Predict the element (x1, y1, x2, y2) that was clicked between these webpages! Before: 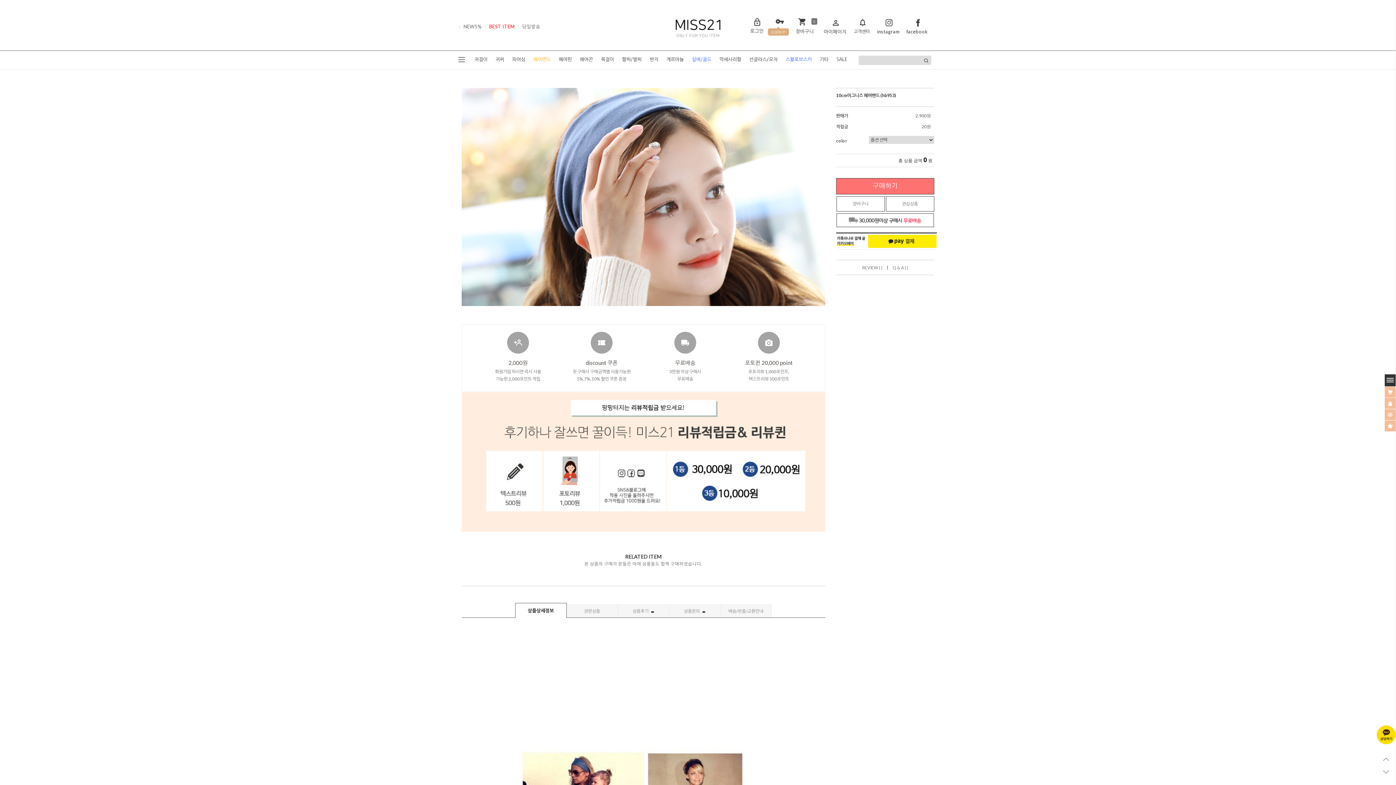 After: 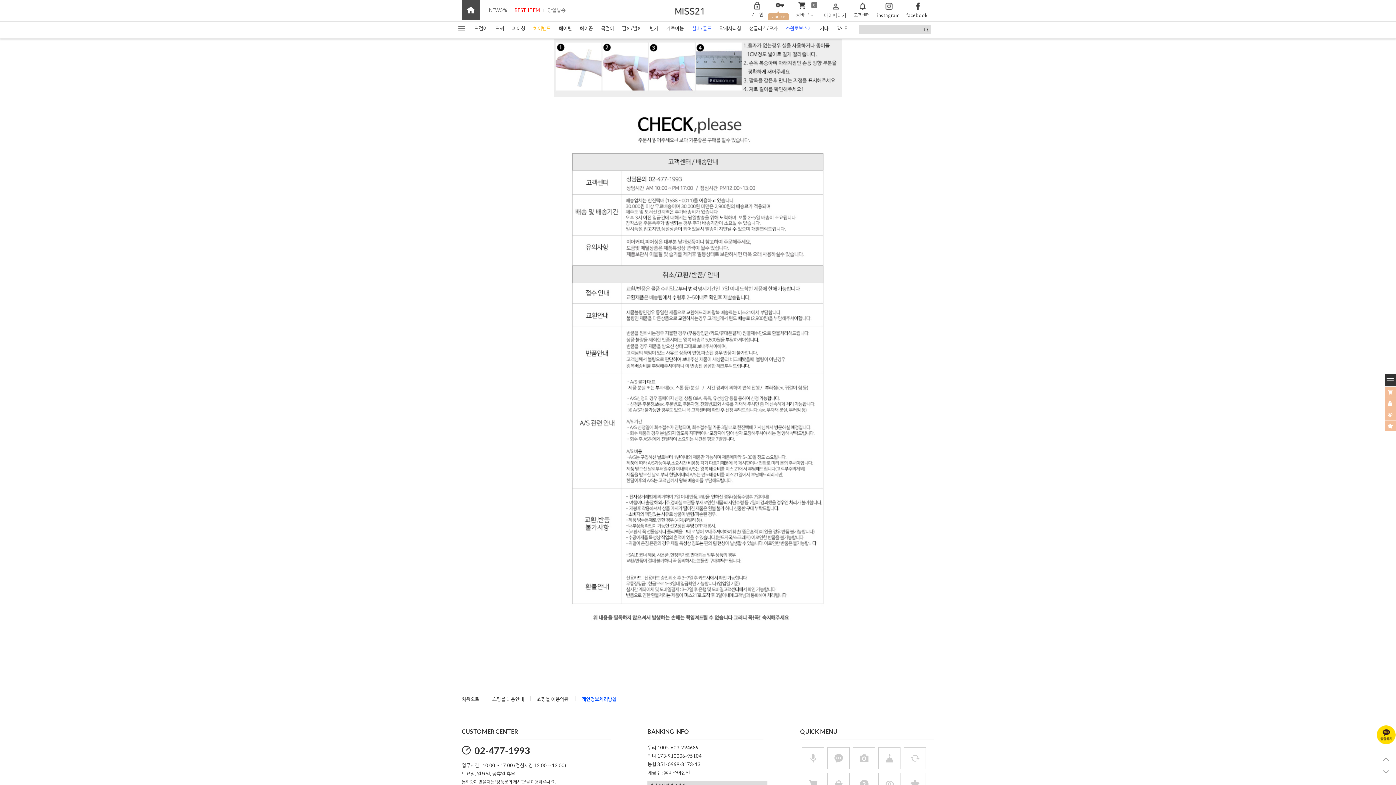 Action: bbox: (720, 604, 771, 617) label: 배송/반품/교환안내